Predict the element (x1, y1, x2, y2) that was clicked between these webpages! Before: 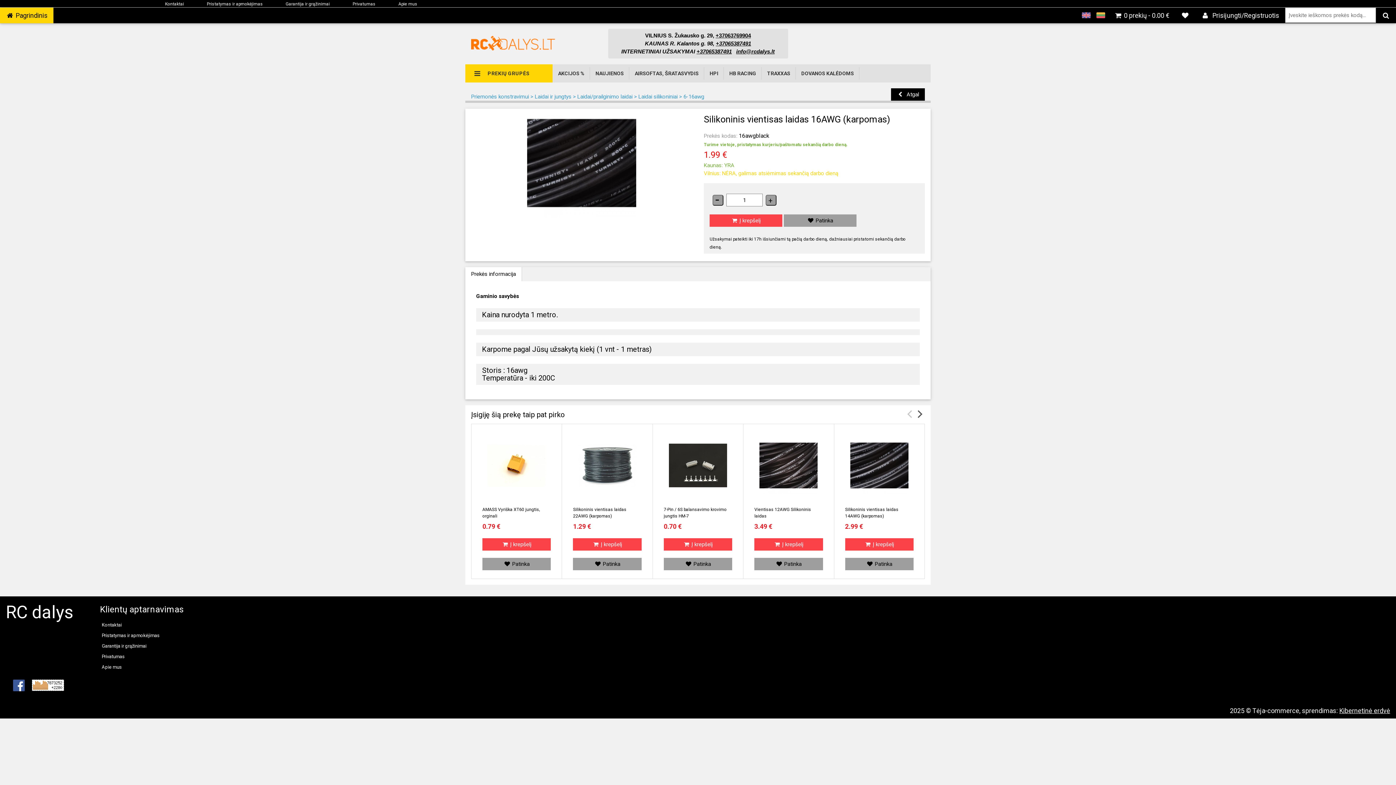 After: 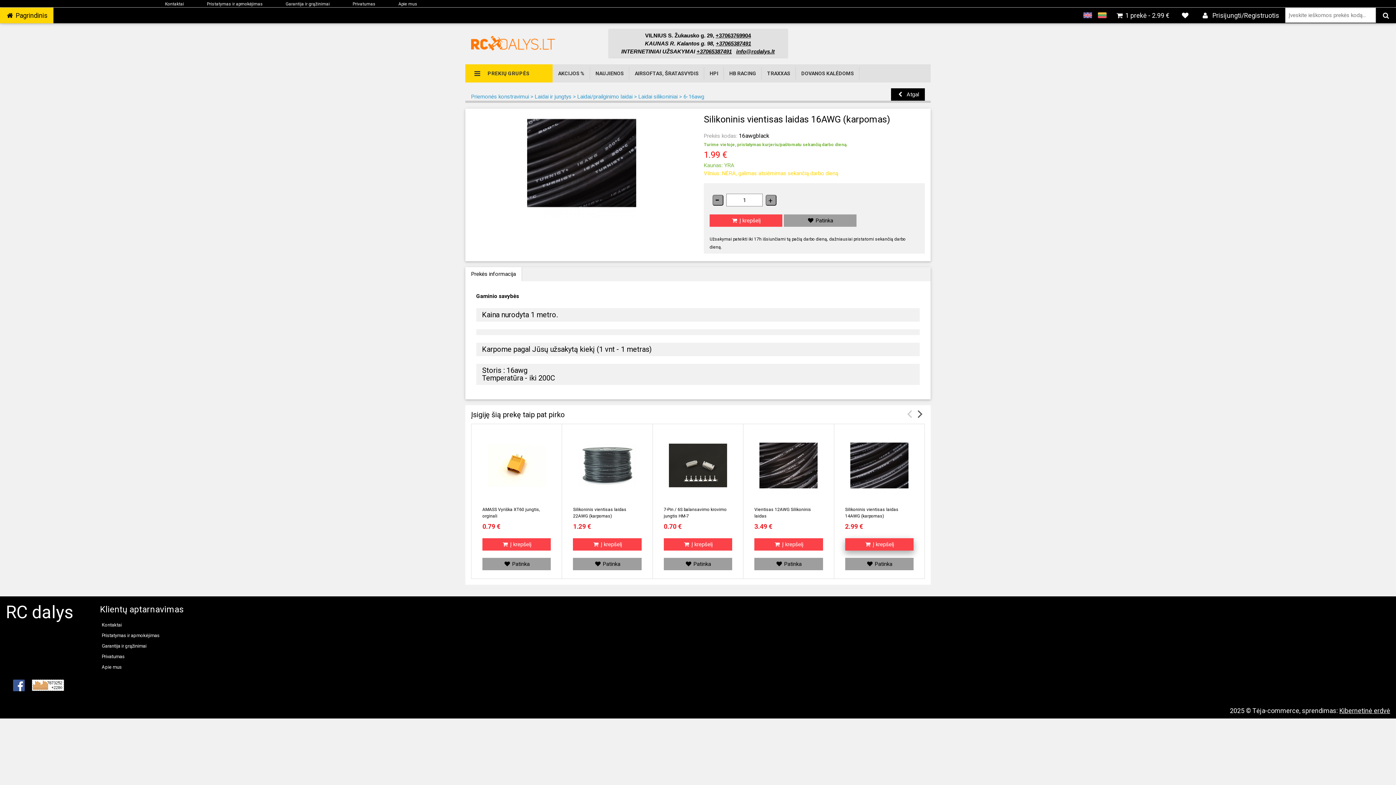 Action: label:  Į krepšelį bbox: (845, 538, 913, 550)